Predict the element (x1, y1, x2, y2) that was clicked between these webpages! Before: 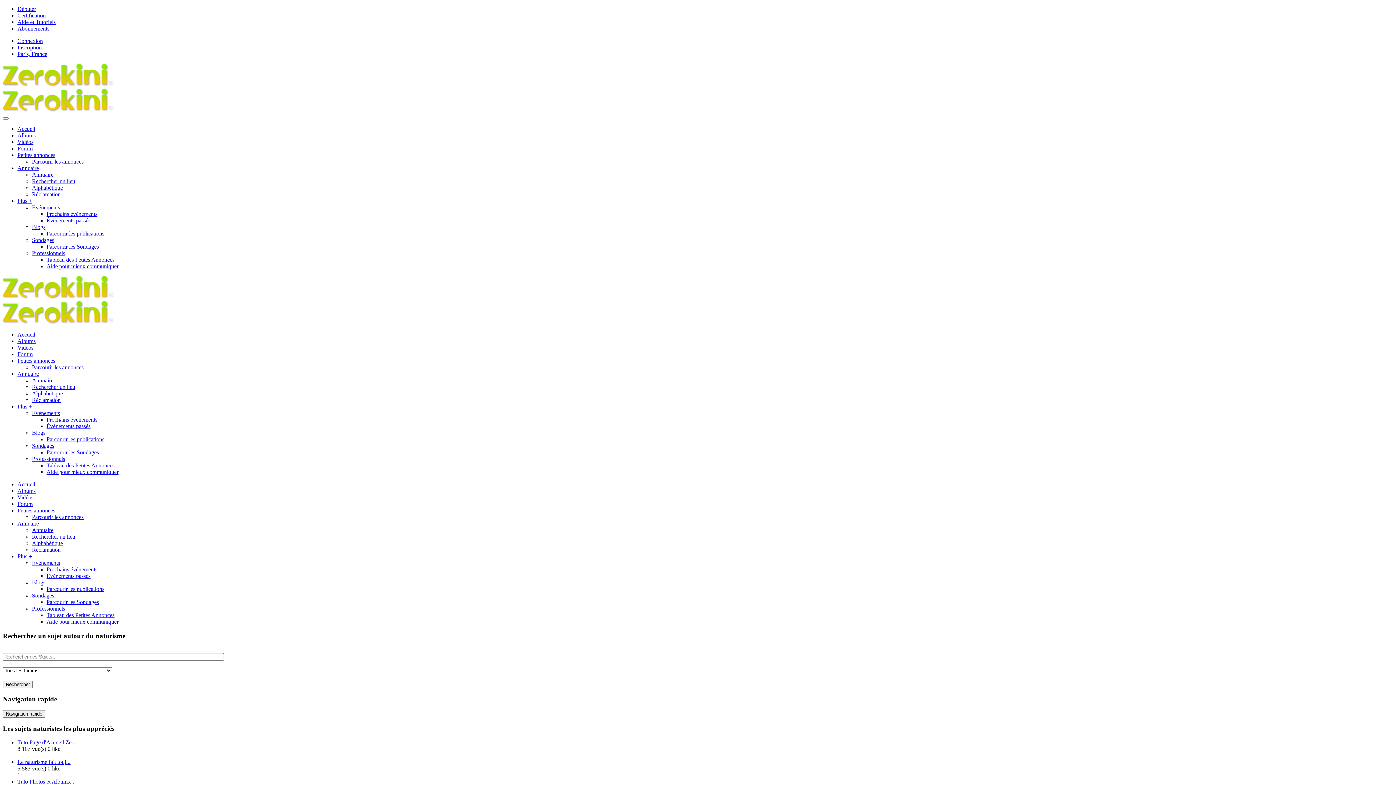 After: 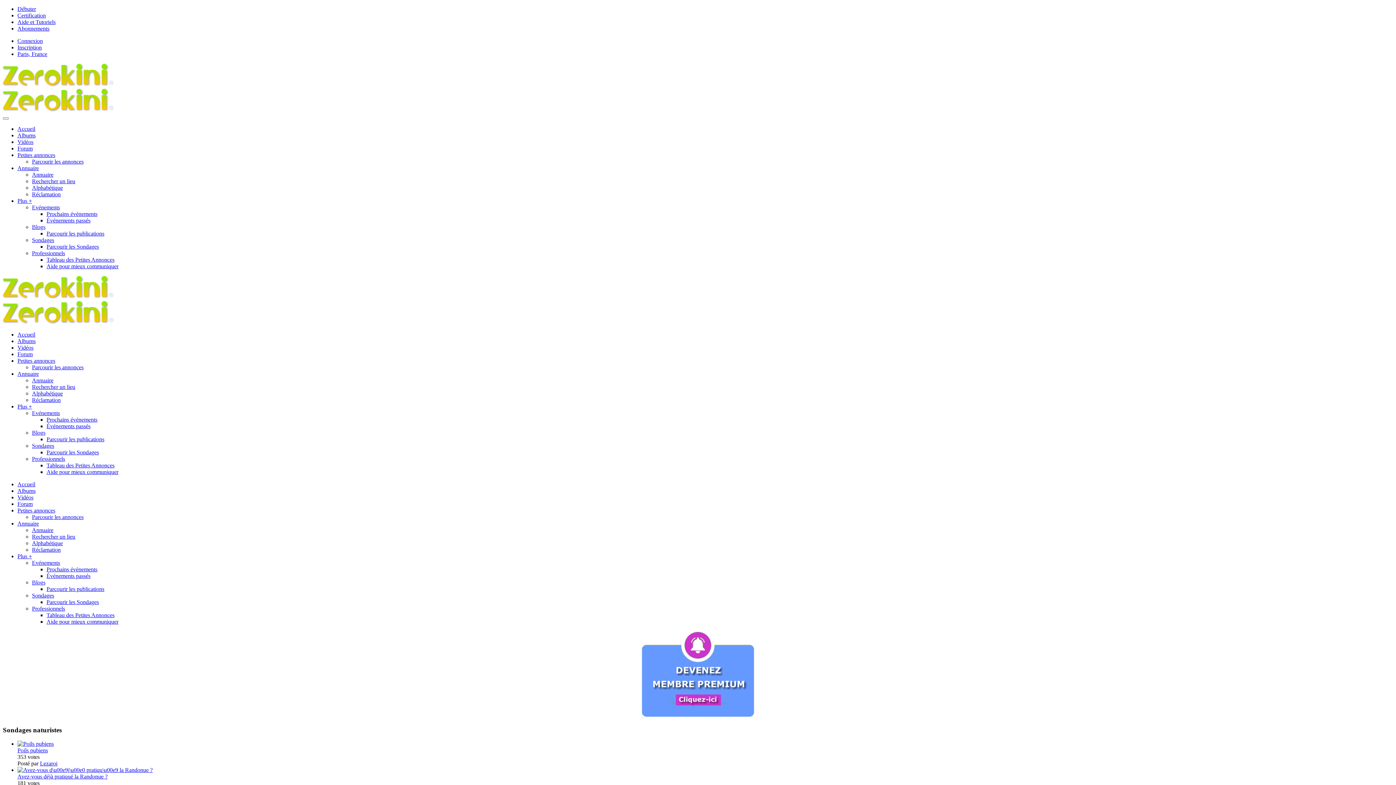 Action: bbox: (17, 779, 74, 785) label: Tuto Photos et Albums...